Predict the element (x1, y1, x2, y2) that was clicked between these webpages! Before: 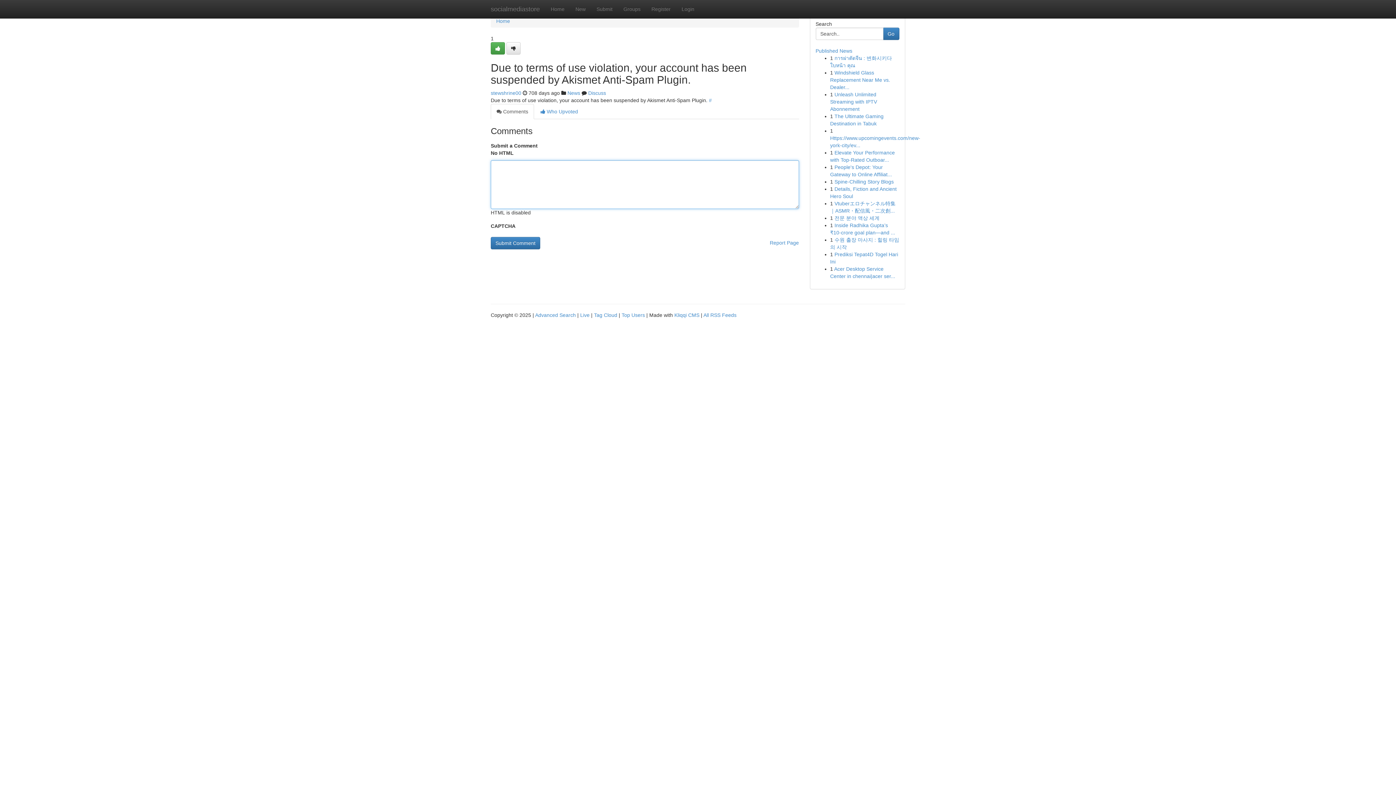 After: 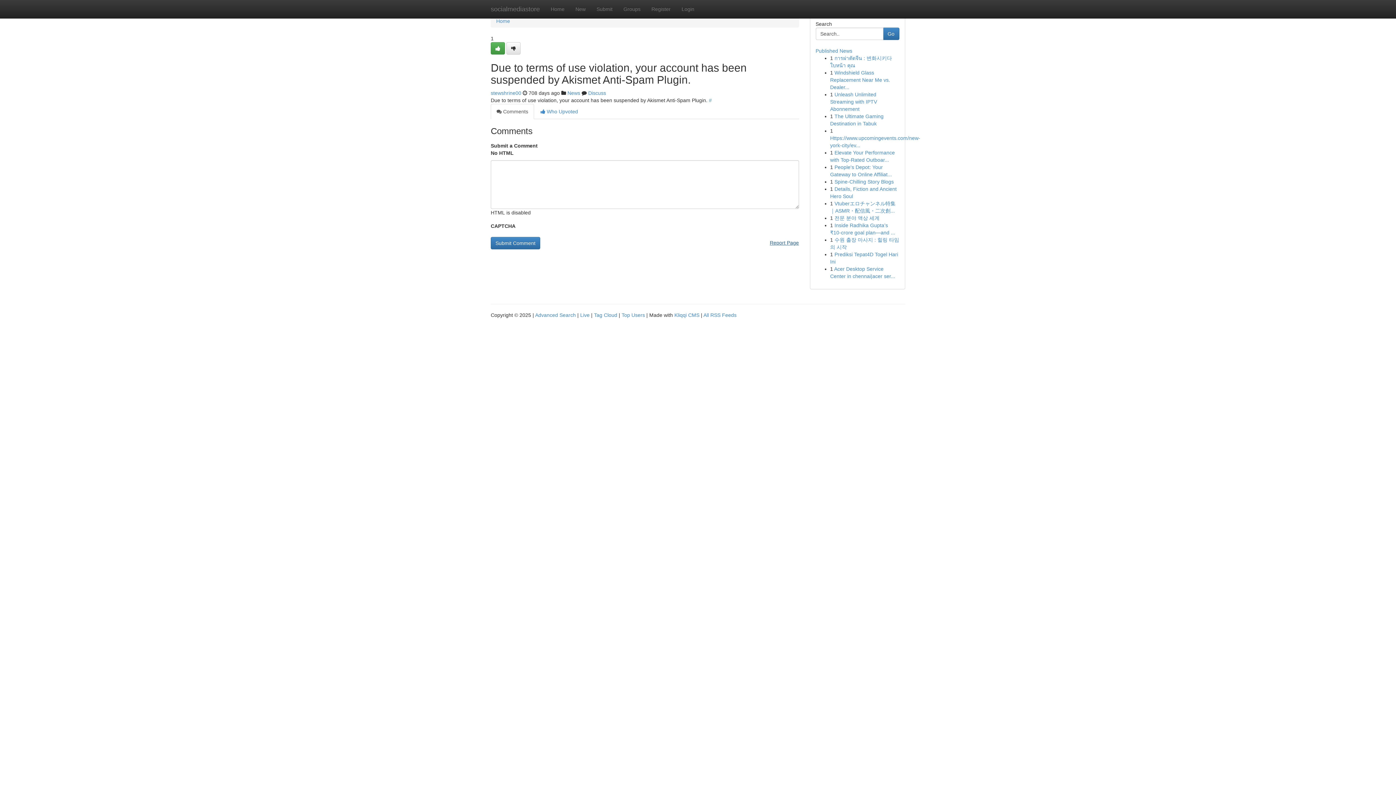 Action: label: Report Page bbox: (770, 237, 799, 248)